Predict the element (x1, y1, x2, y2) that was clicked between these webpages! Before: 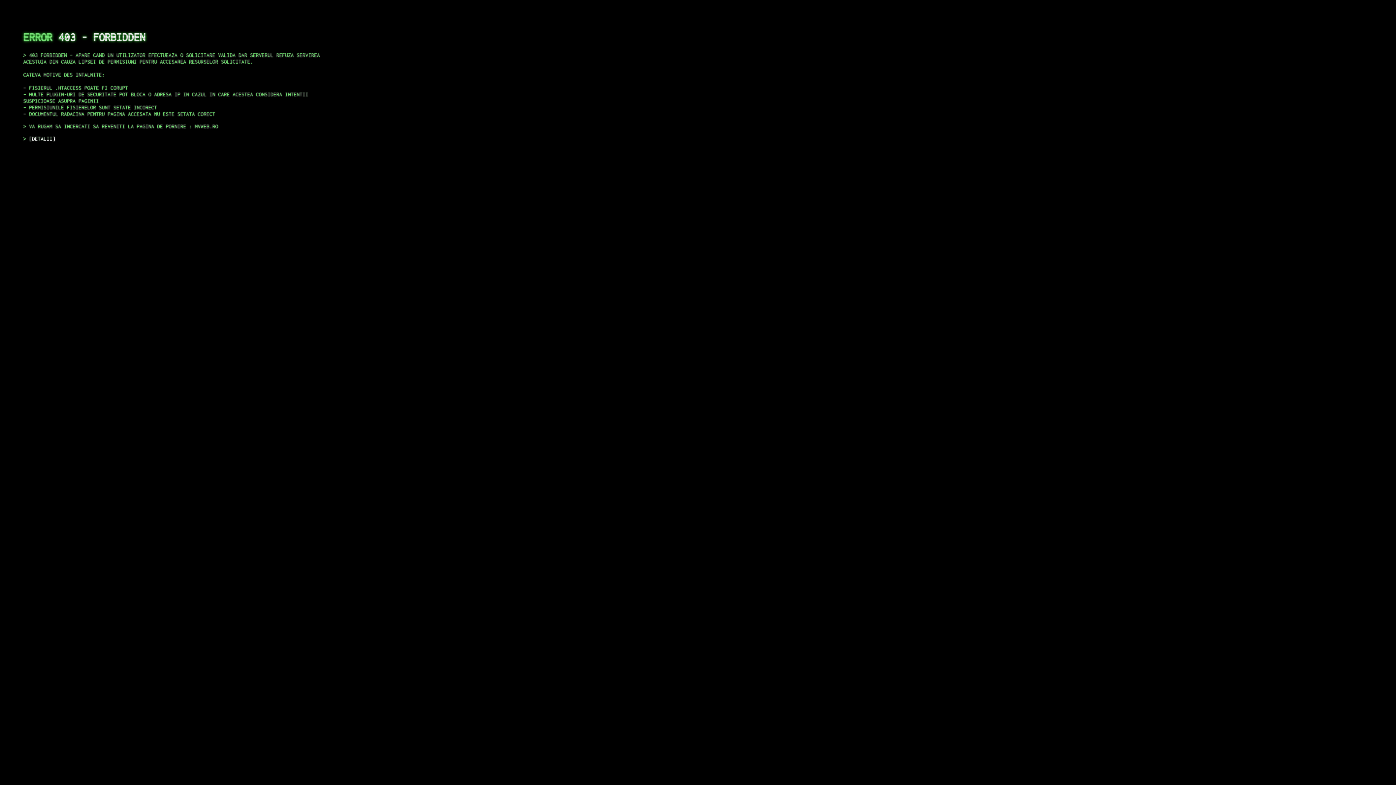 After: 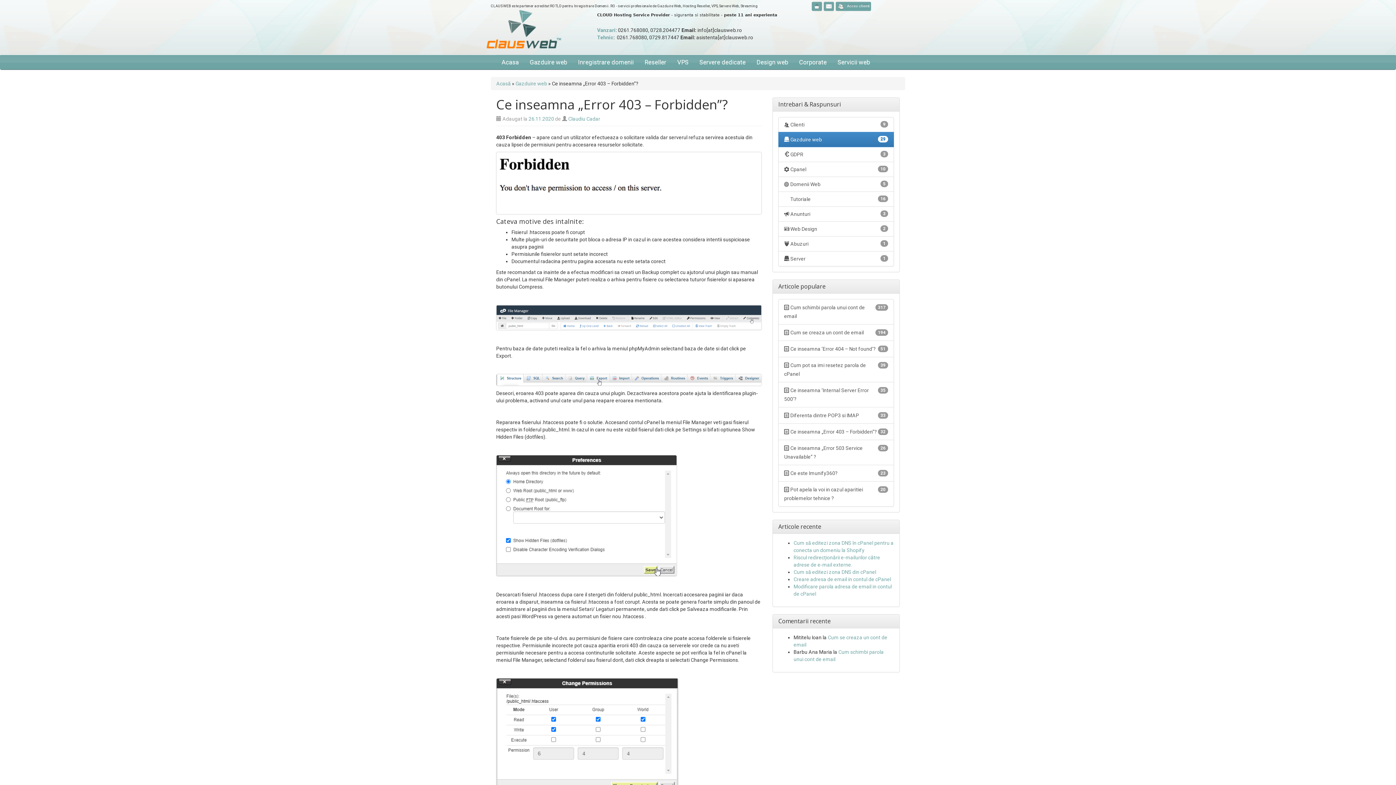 Action: label: DETALII bbox: (29, 135, 55, 141)